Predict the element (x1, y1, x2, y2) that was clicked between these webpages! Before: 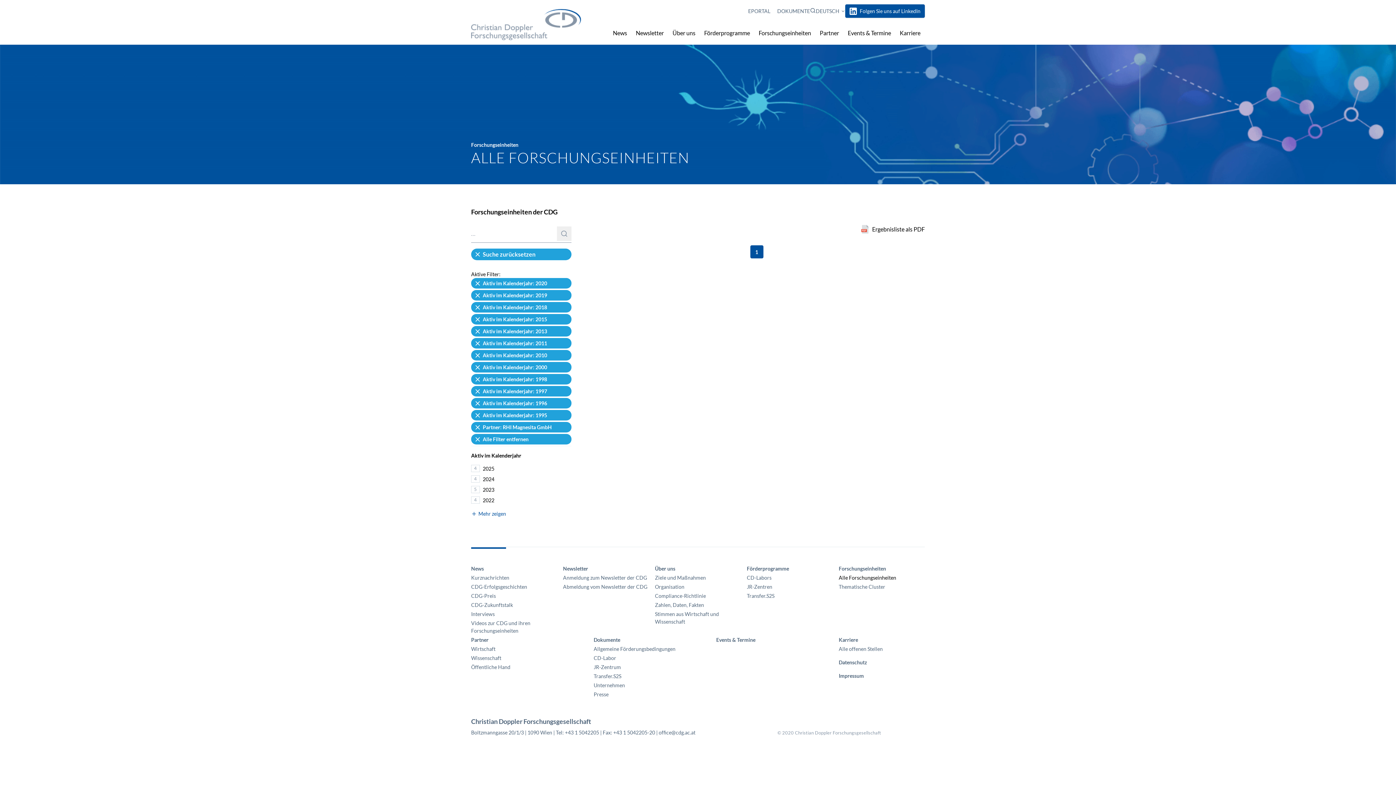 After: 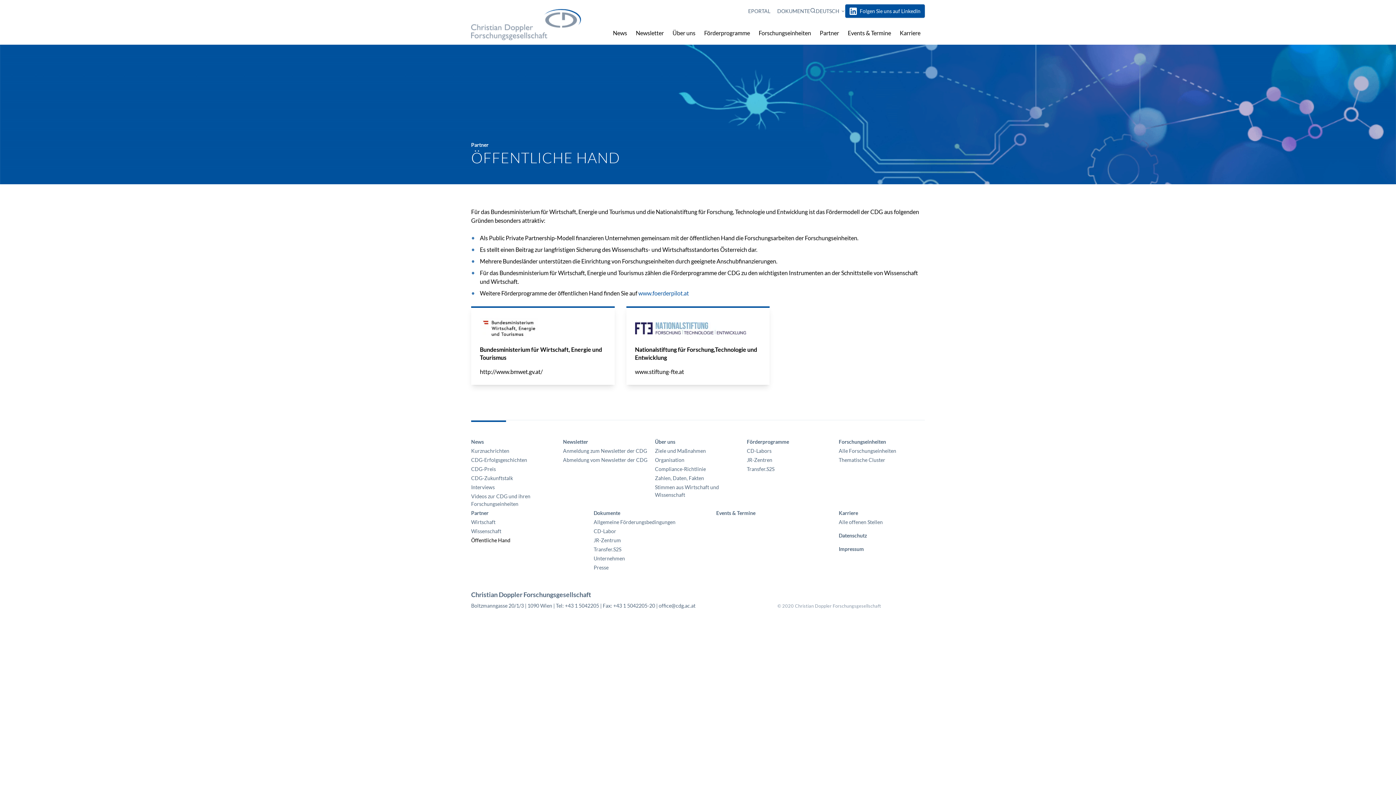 Action: label: Öffentliche Hand bbox: (471, 663, 557, 671)